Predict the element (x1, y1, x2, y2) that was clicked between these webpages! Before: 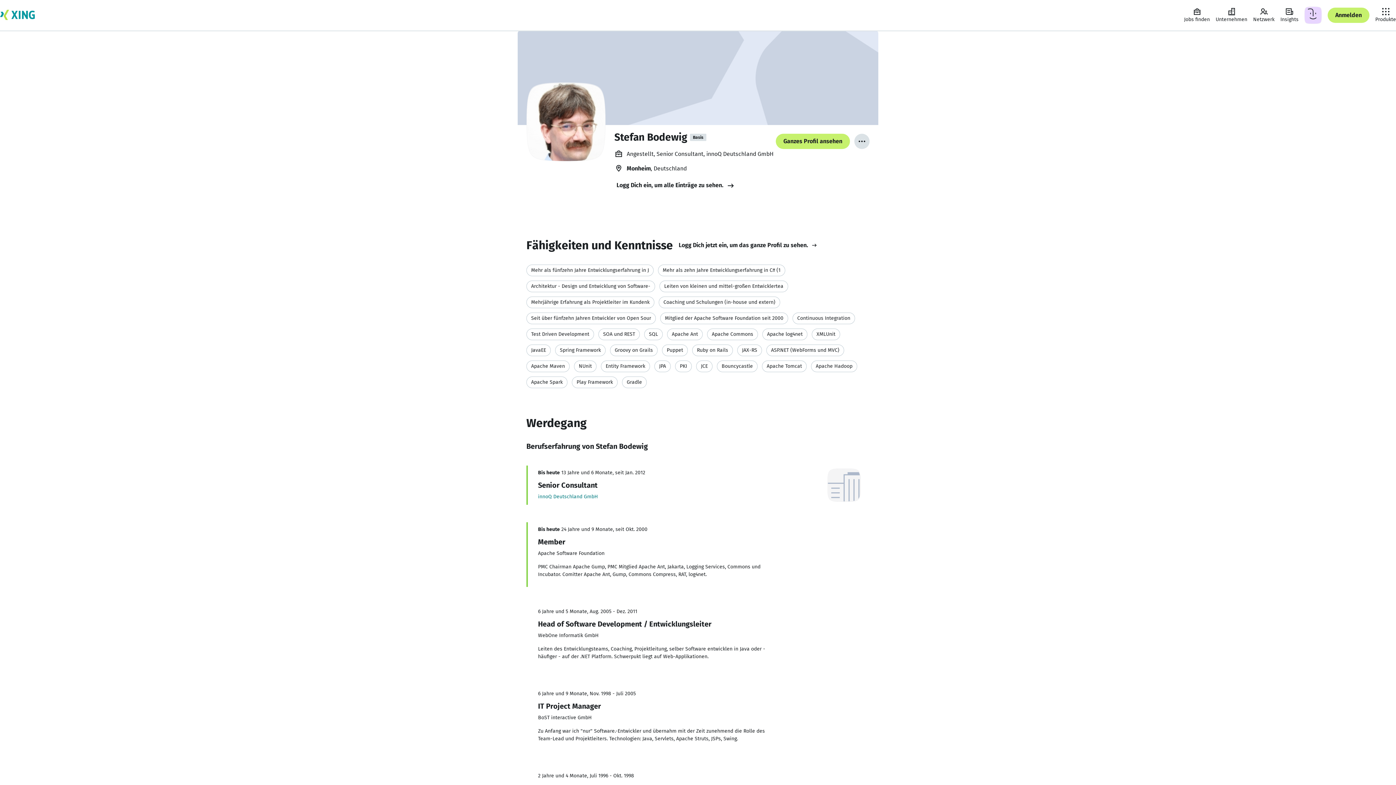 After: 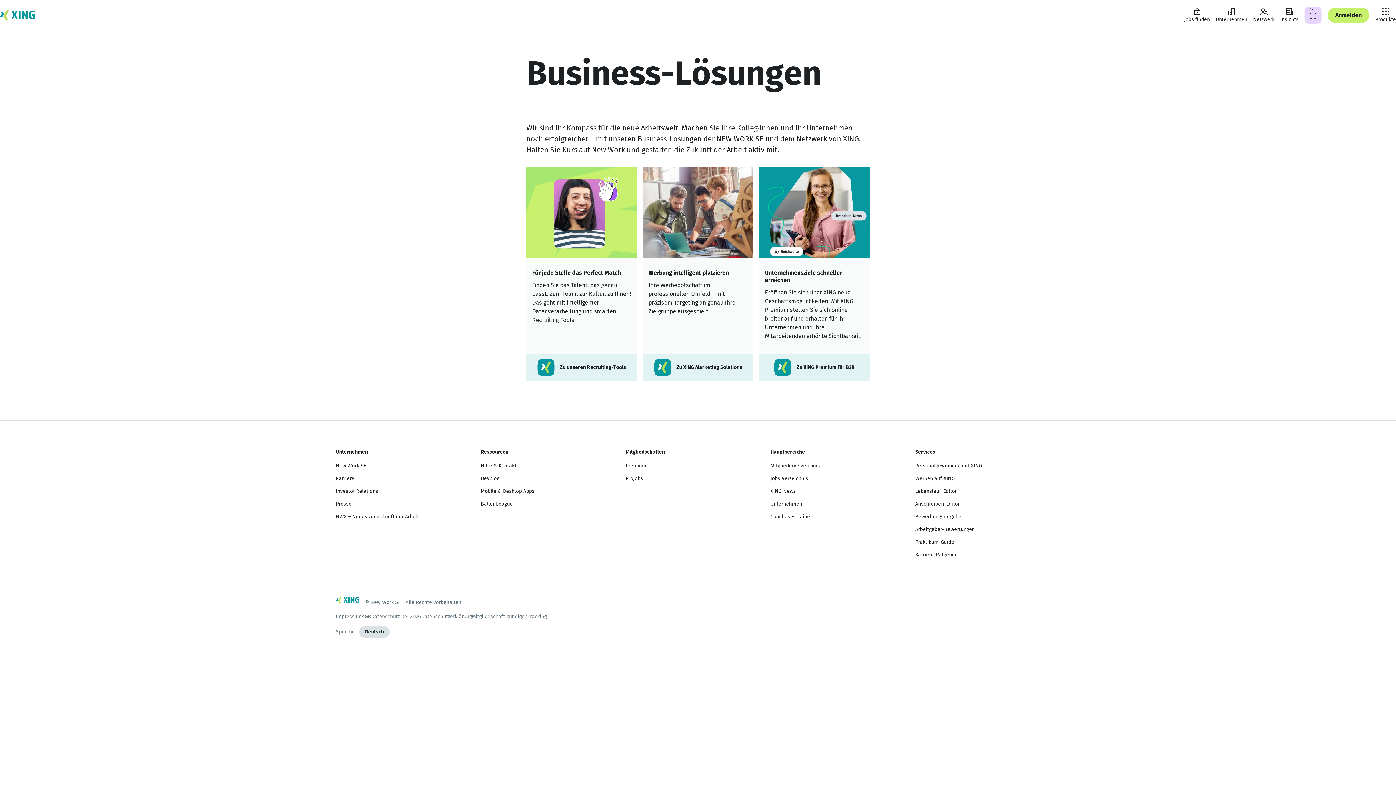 Action: label: Produkte bbox: (1372, 4, 1399, 26)